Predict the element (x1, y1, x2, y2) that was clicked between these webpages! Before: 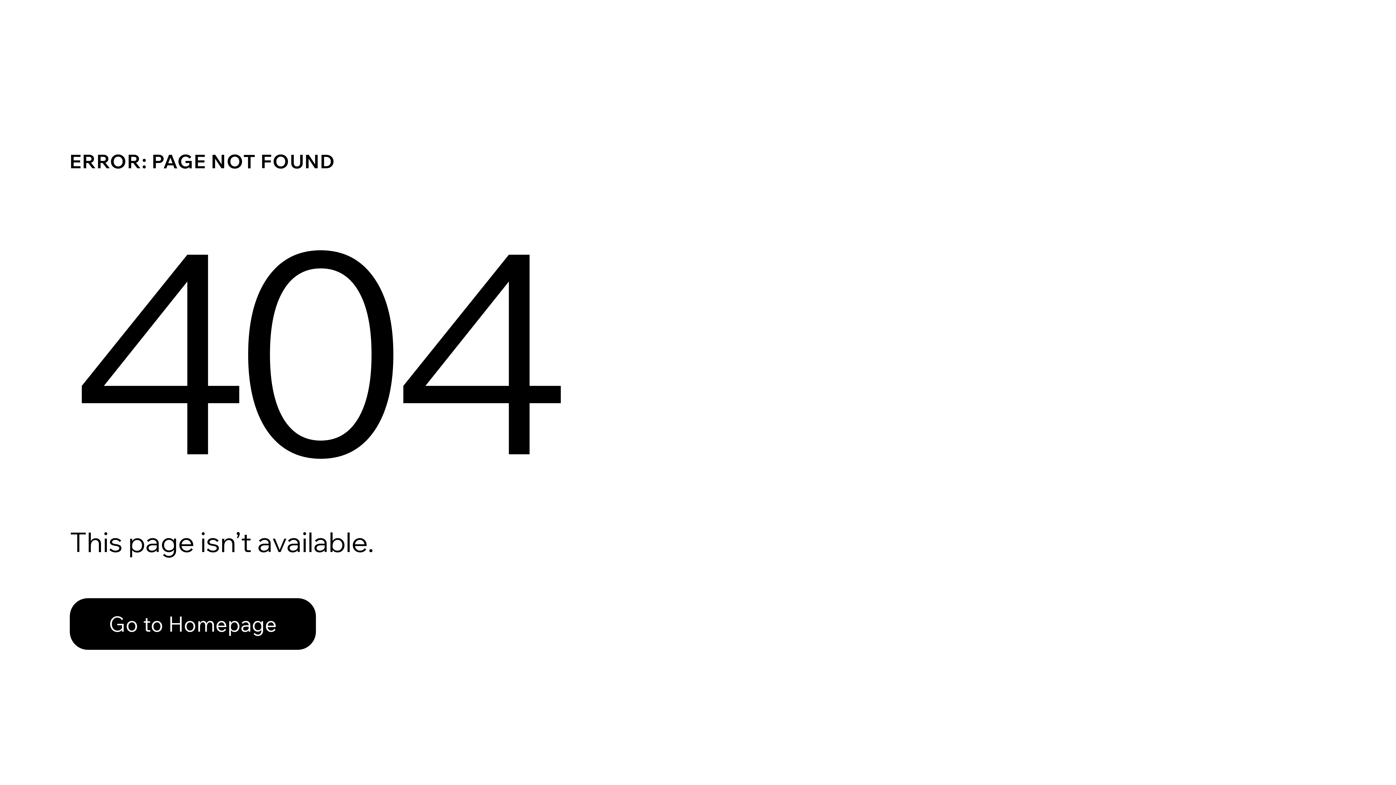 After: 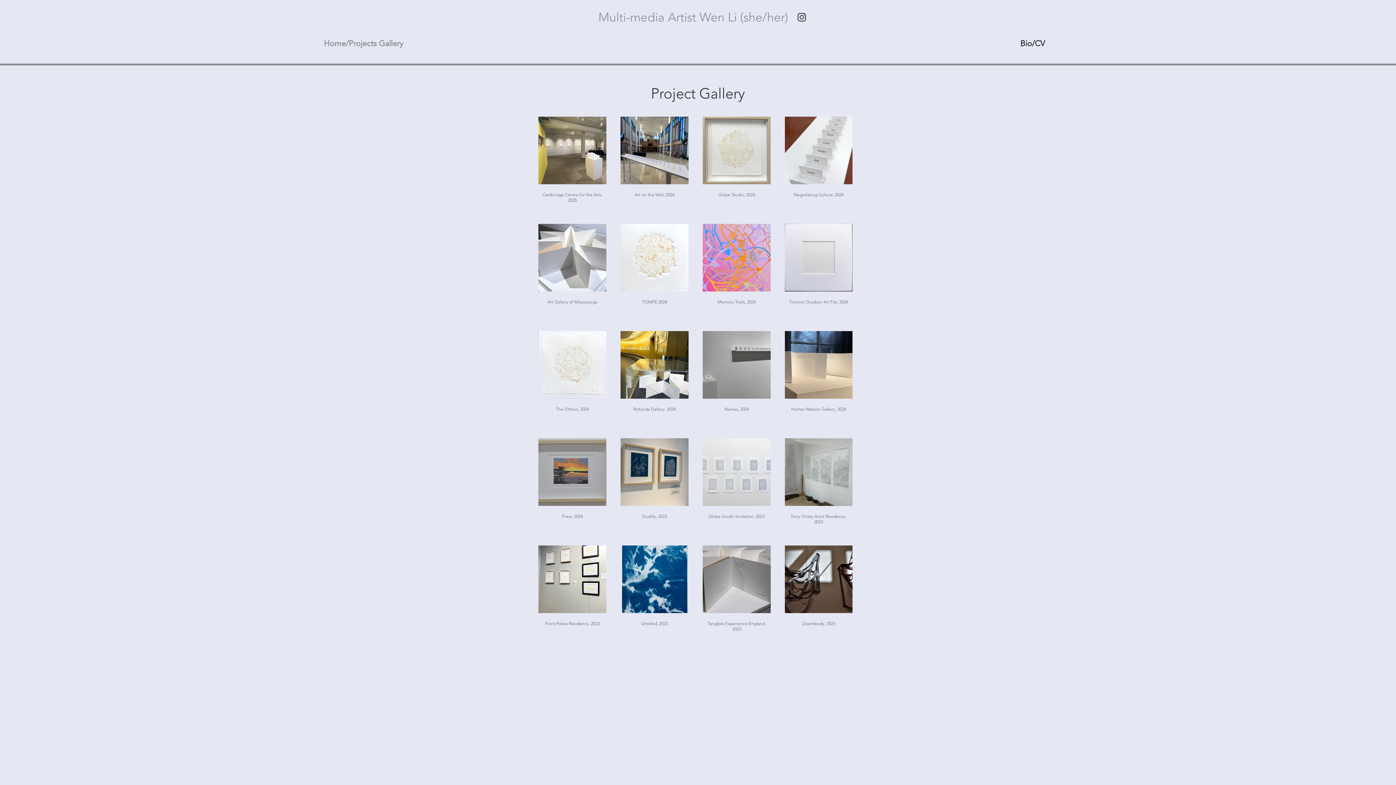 Action: label: Go to Homepage bbox: (69, 582, 768, 659)